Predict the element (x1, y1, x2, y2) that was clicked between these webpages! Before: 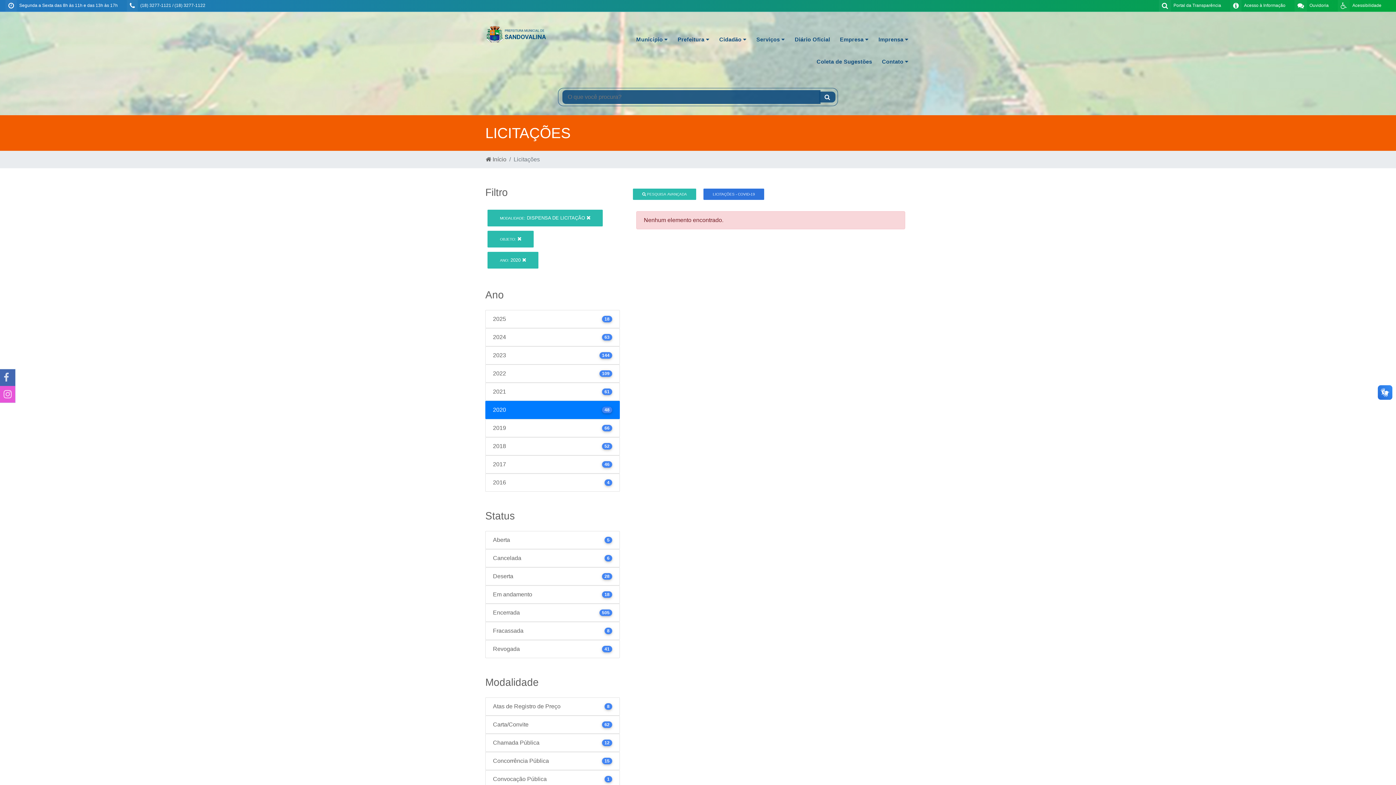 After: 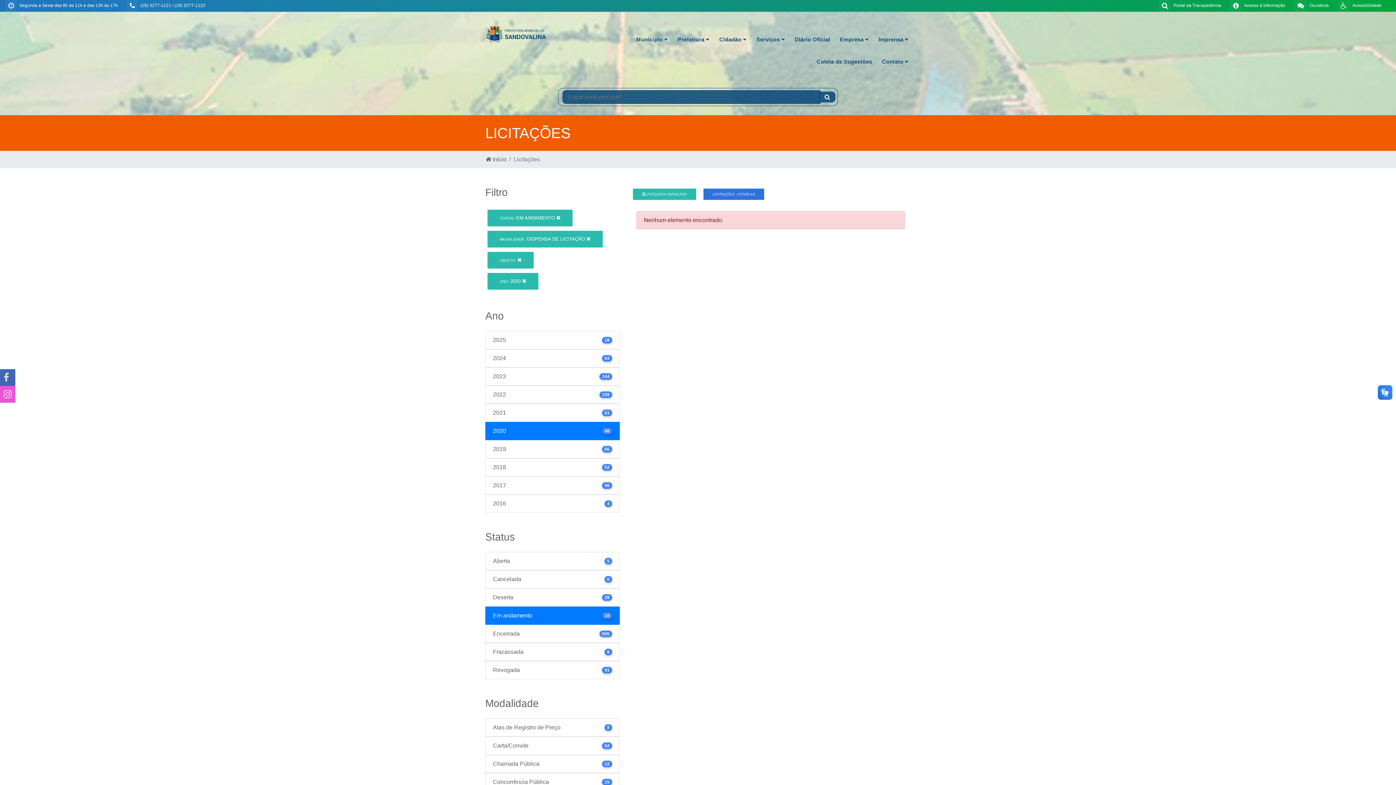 Action: label: Em andamento
18 bbox: (485, 585, 620, 603)